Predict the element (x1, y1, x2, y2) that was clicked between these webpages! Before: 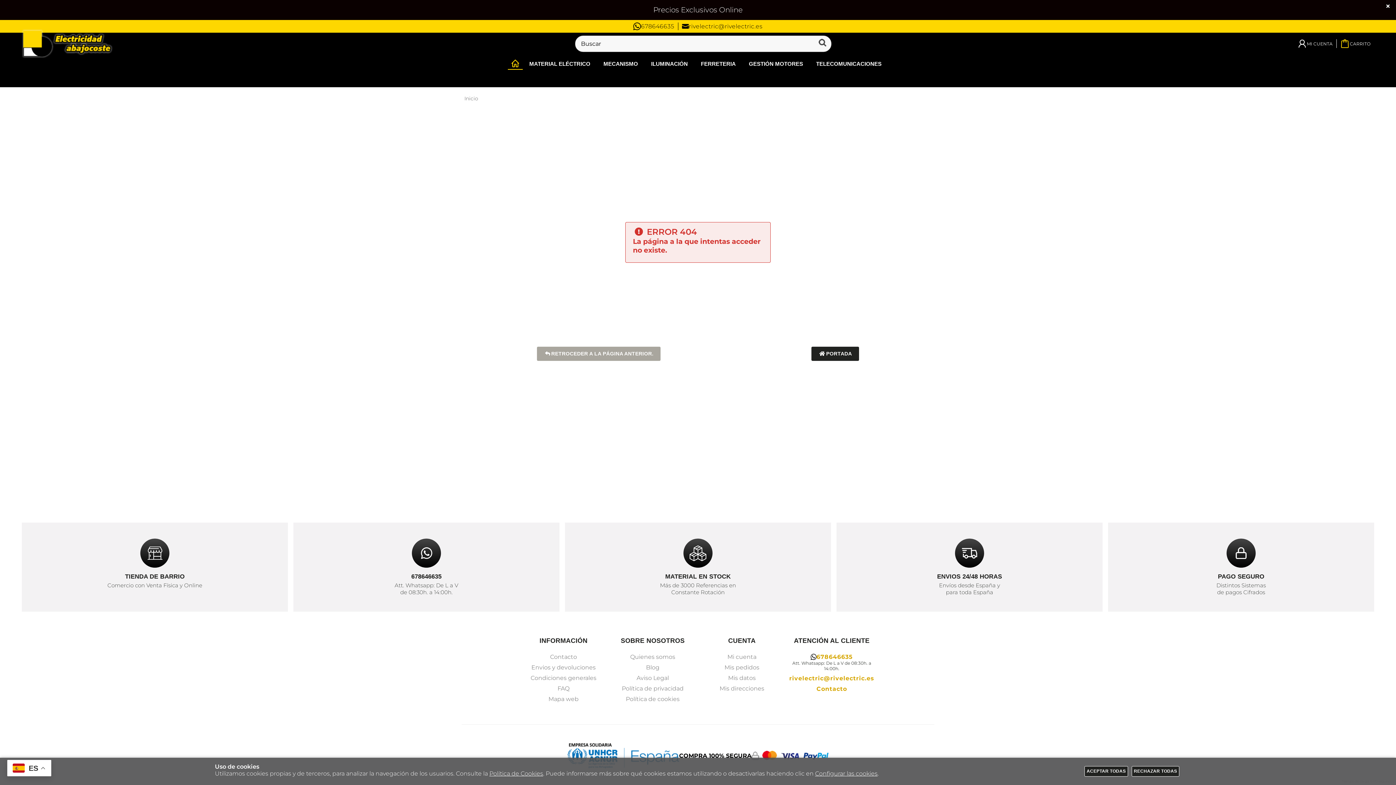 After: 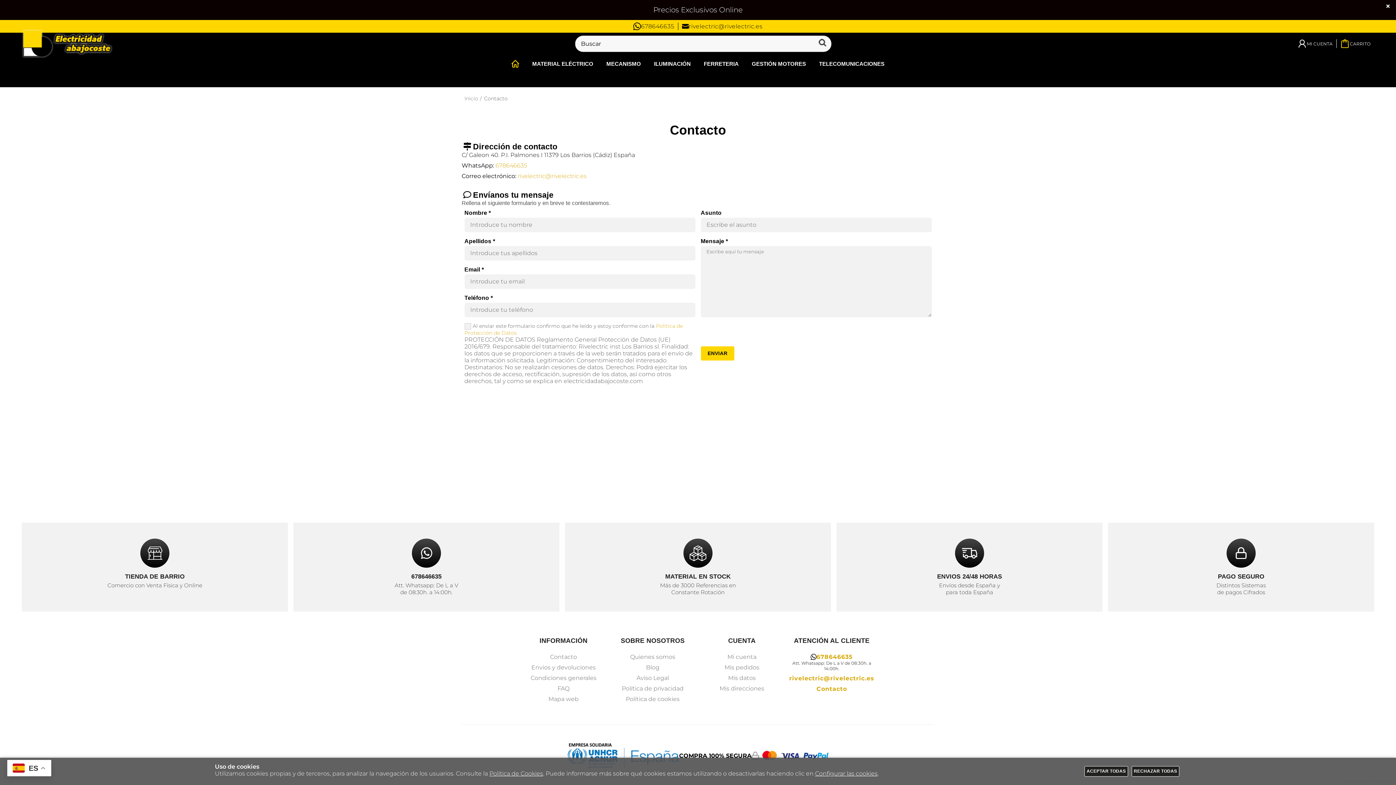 Action: label: Contacto bbox: (816, 685, 847, 692)